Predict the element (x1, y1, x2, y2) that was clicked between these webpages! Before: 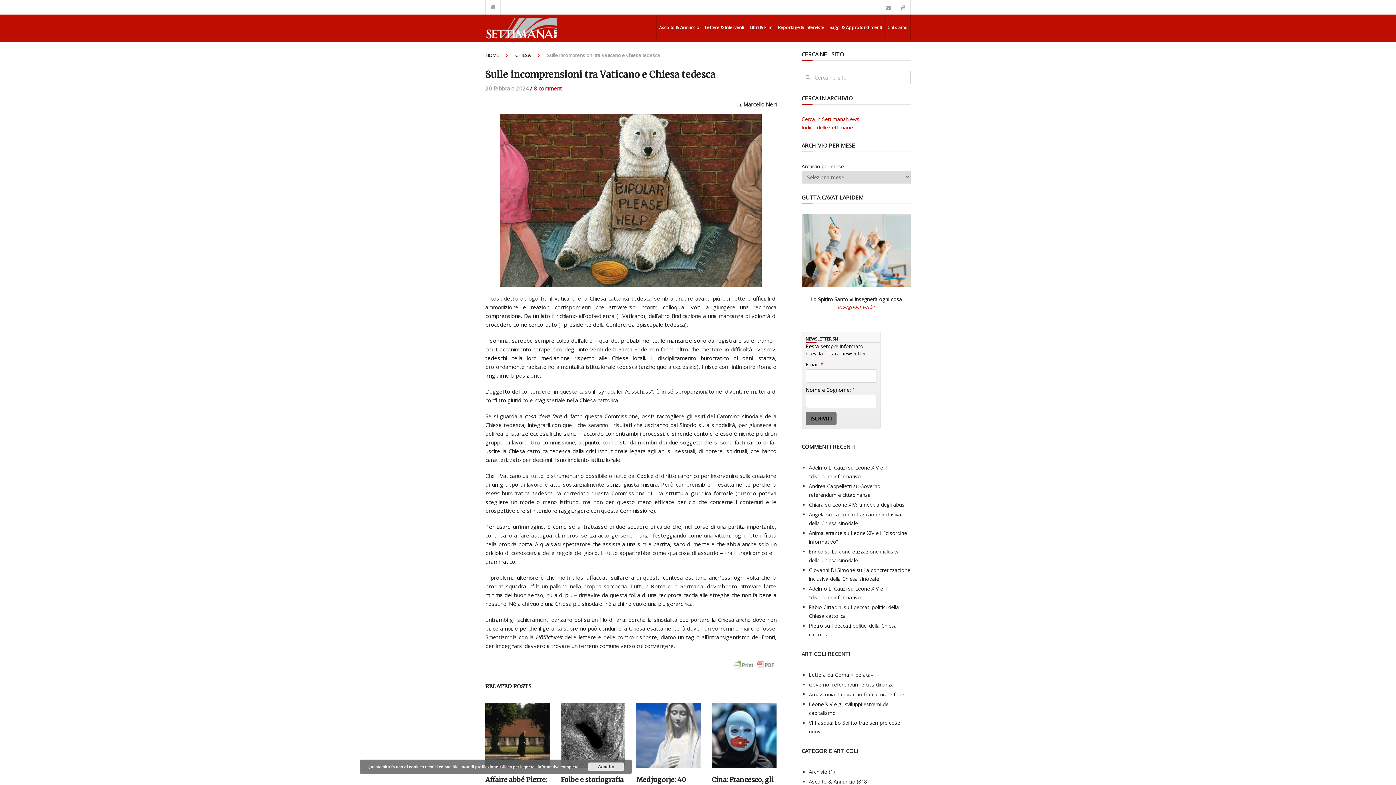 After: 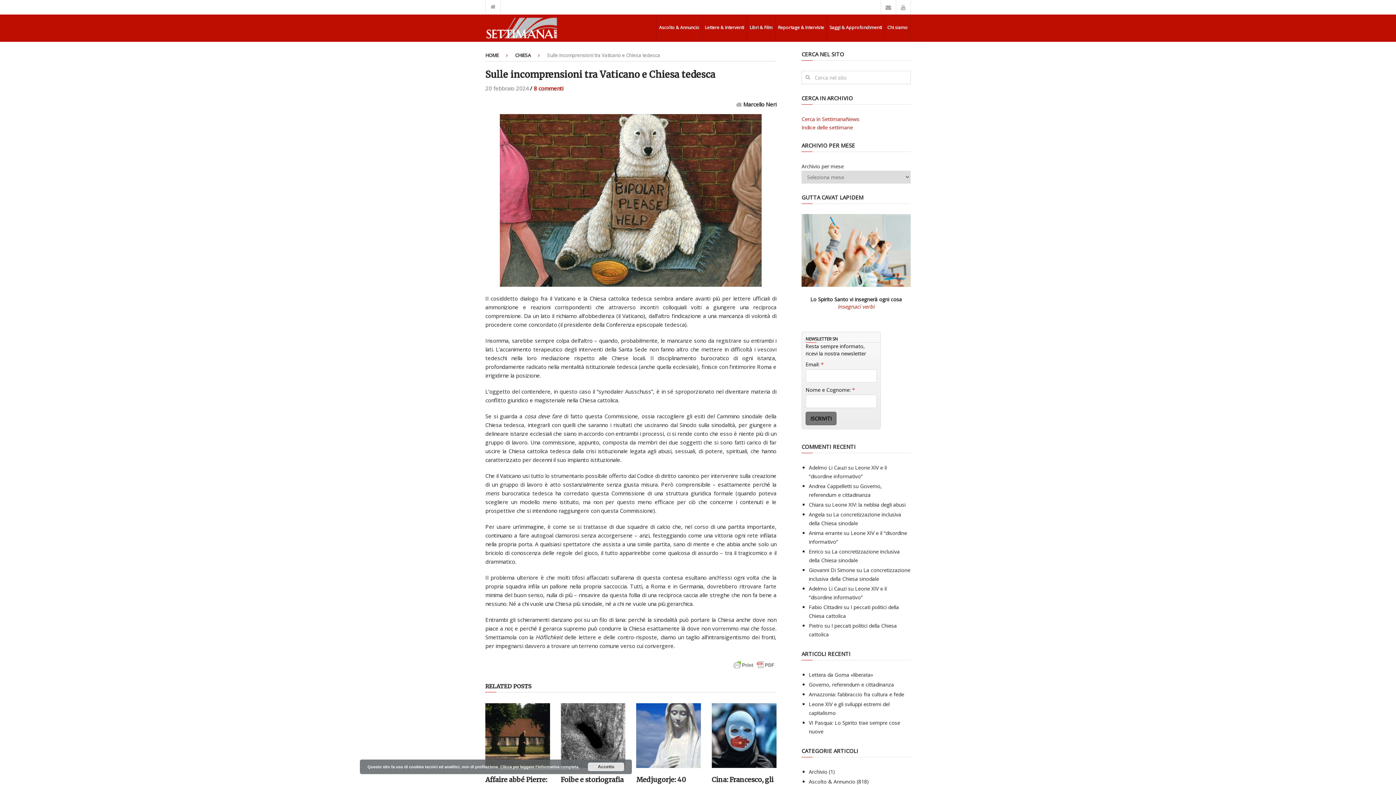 Action: bbox: (801, 124, 853, 130) label: Indice delle settimane